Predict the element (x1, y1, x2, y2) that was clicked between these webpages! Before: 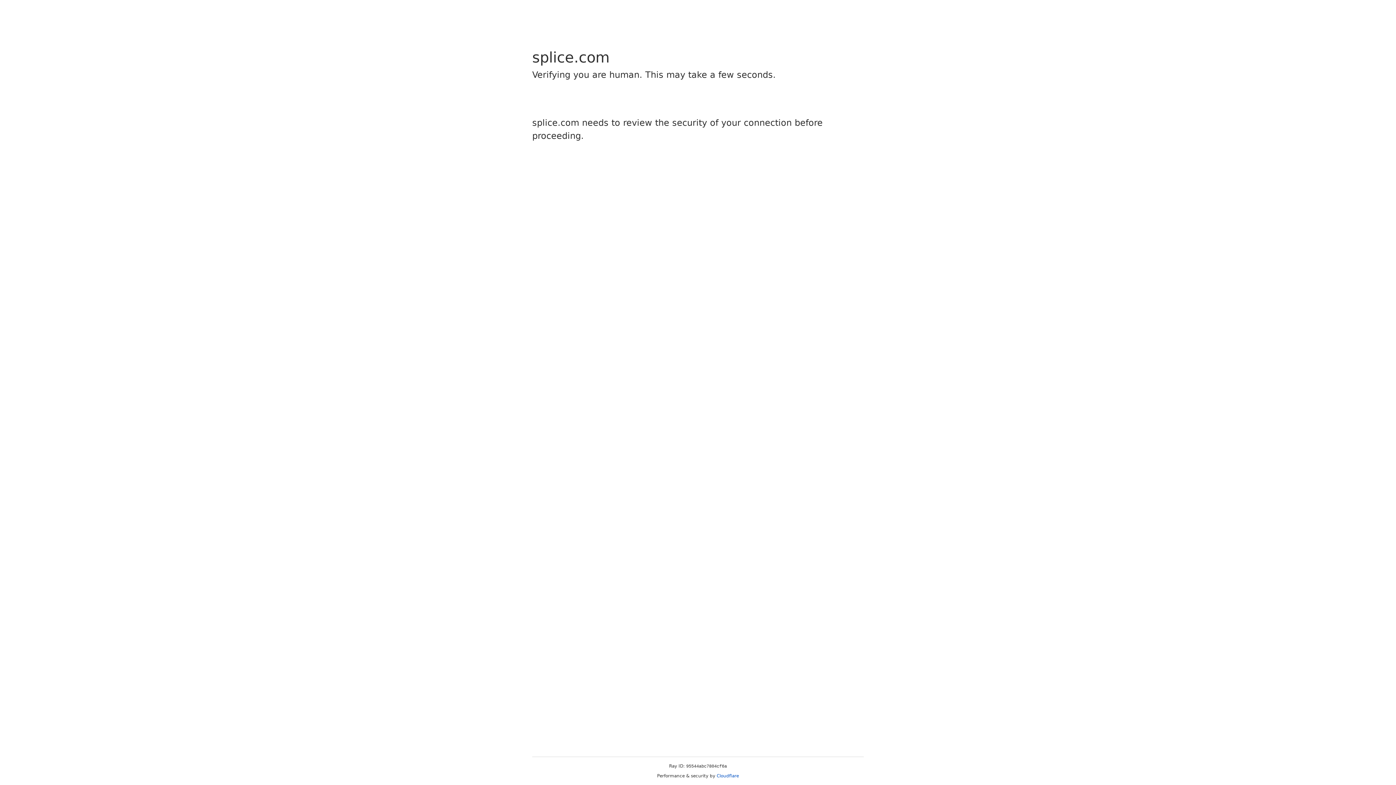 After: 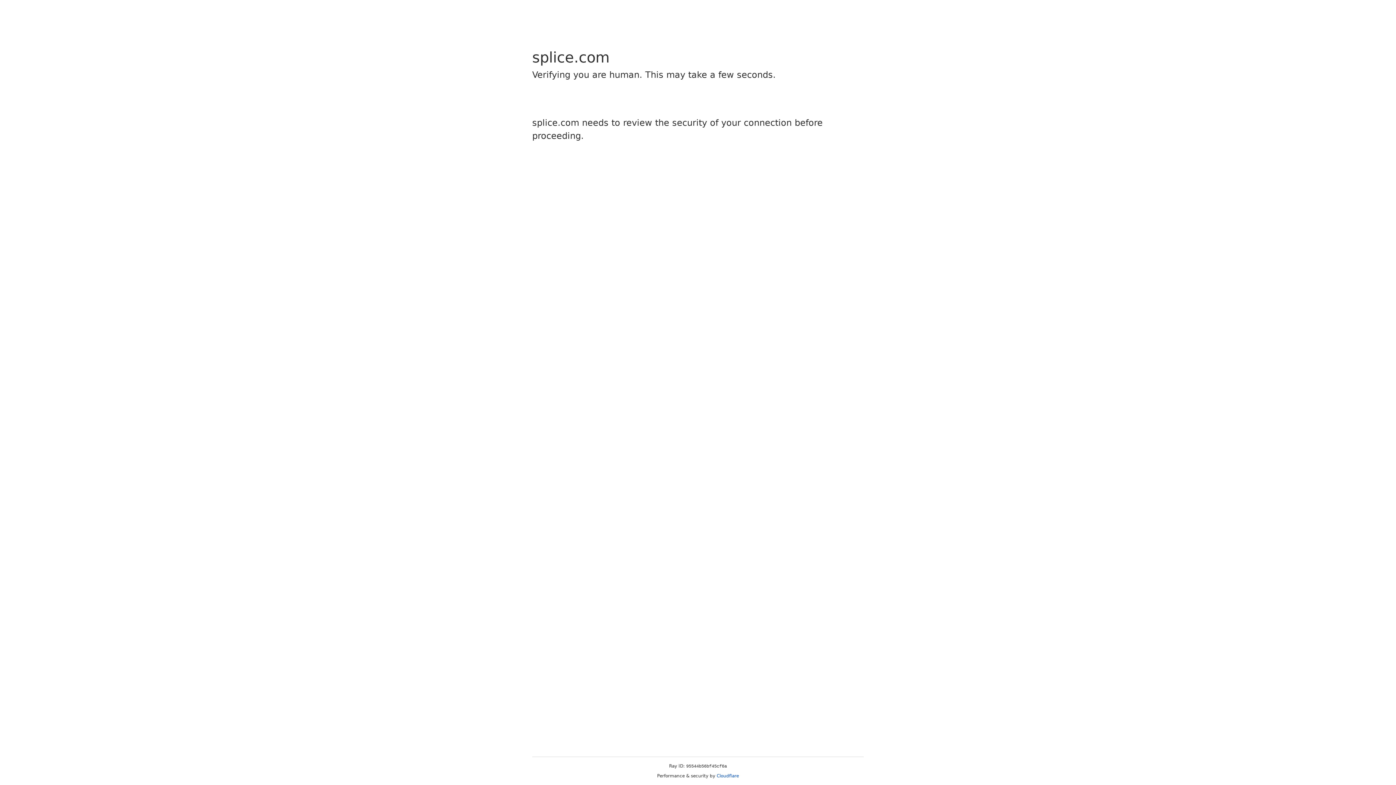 Action: bbox: (716, 773, 739, 778) label: Cloudflare